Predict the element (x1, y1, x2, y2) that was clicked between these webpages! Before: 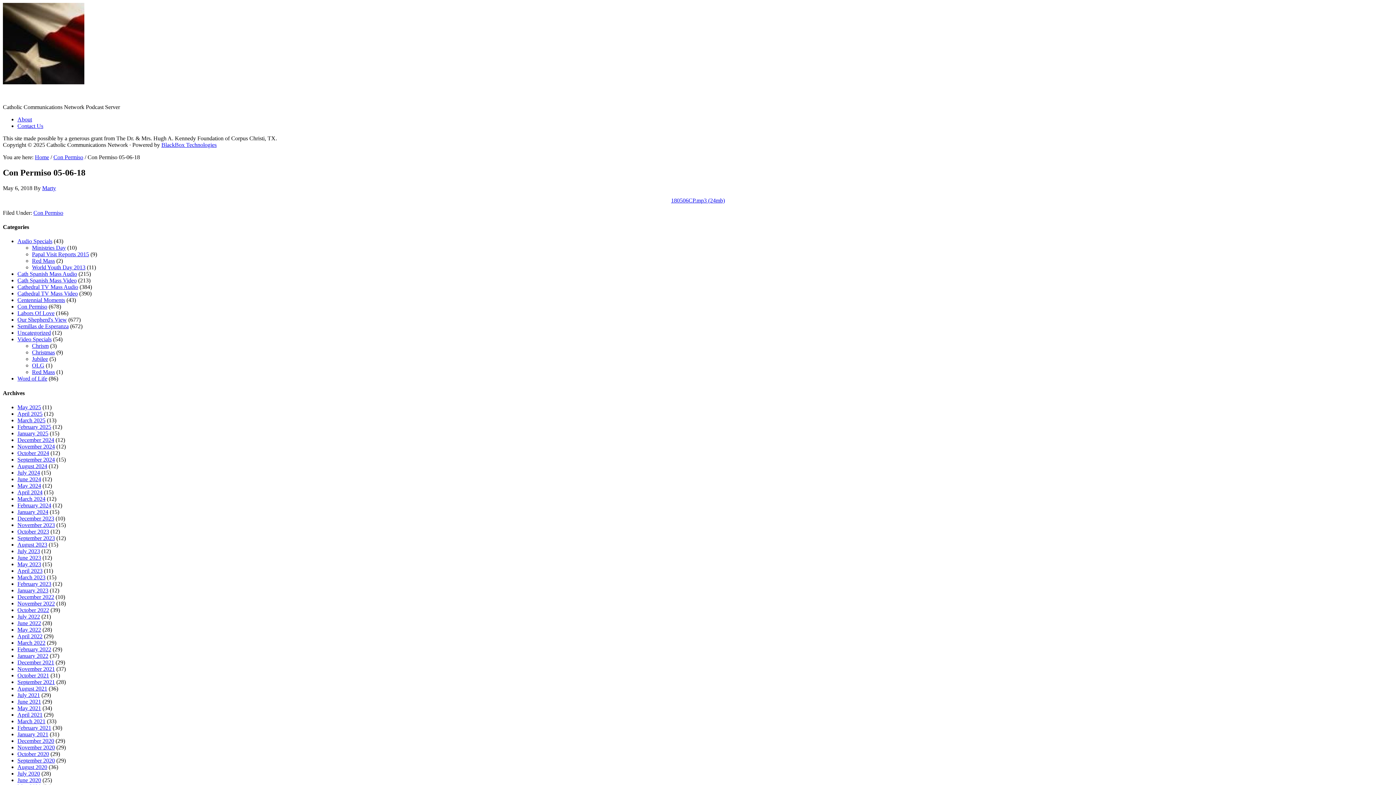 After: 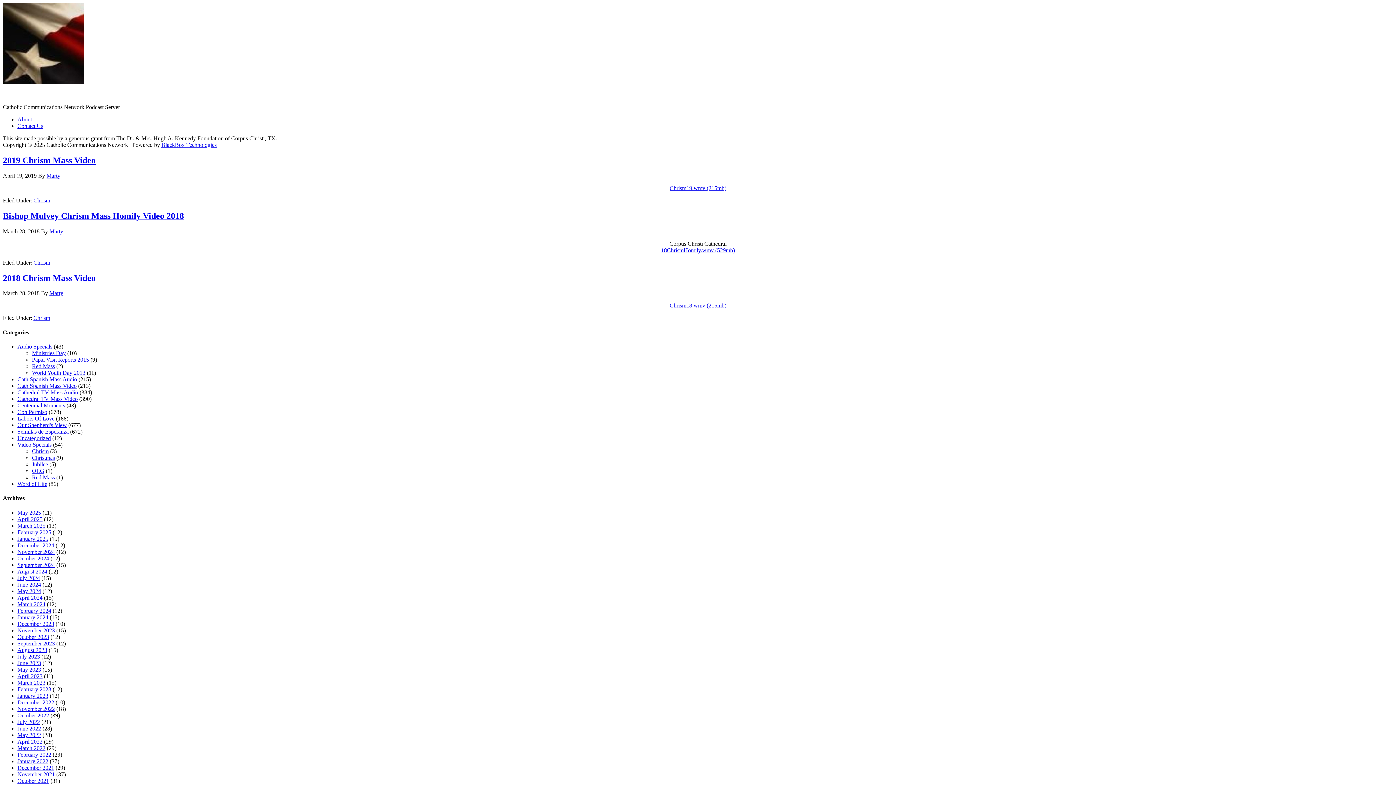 Action: label: Chrism bbox: (32, 343, 48, 349)